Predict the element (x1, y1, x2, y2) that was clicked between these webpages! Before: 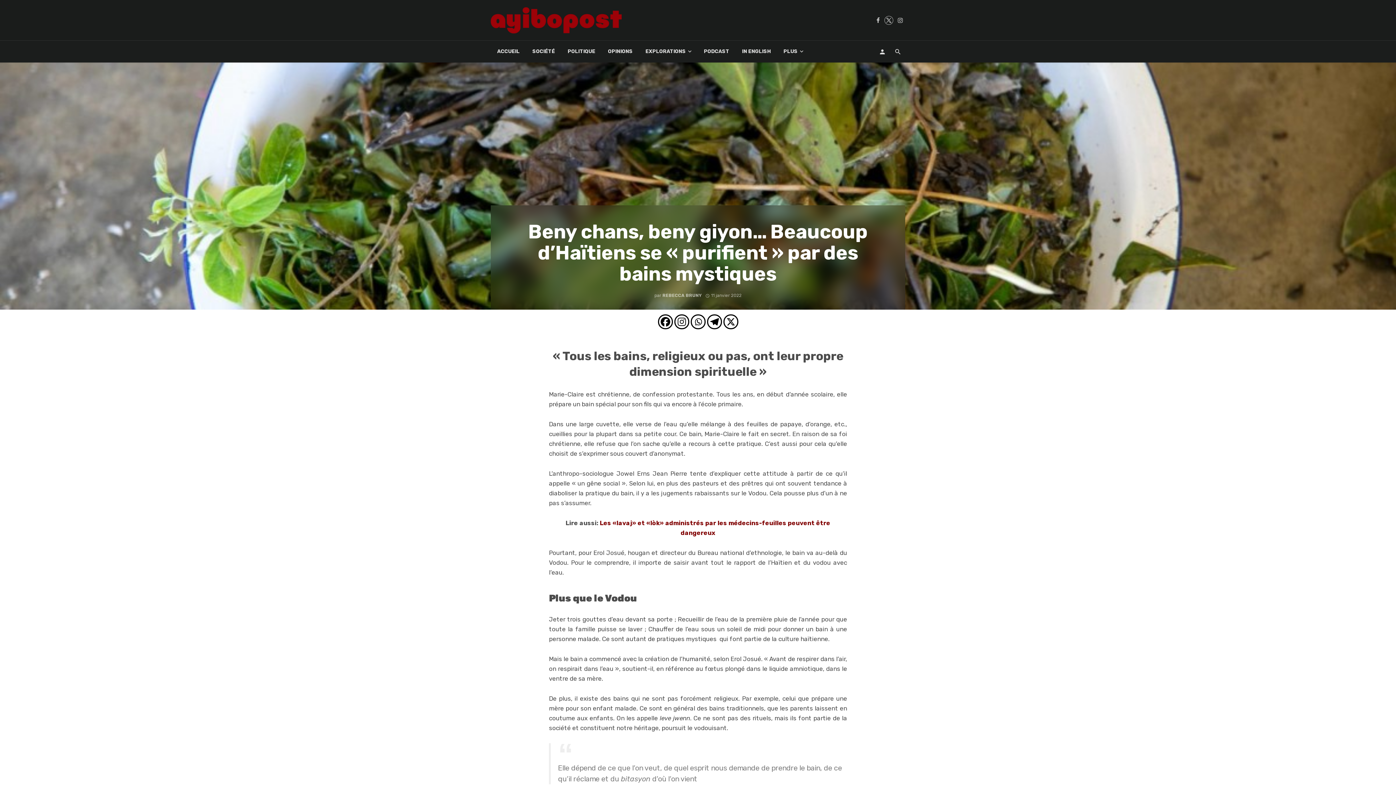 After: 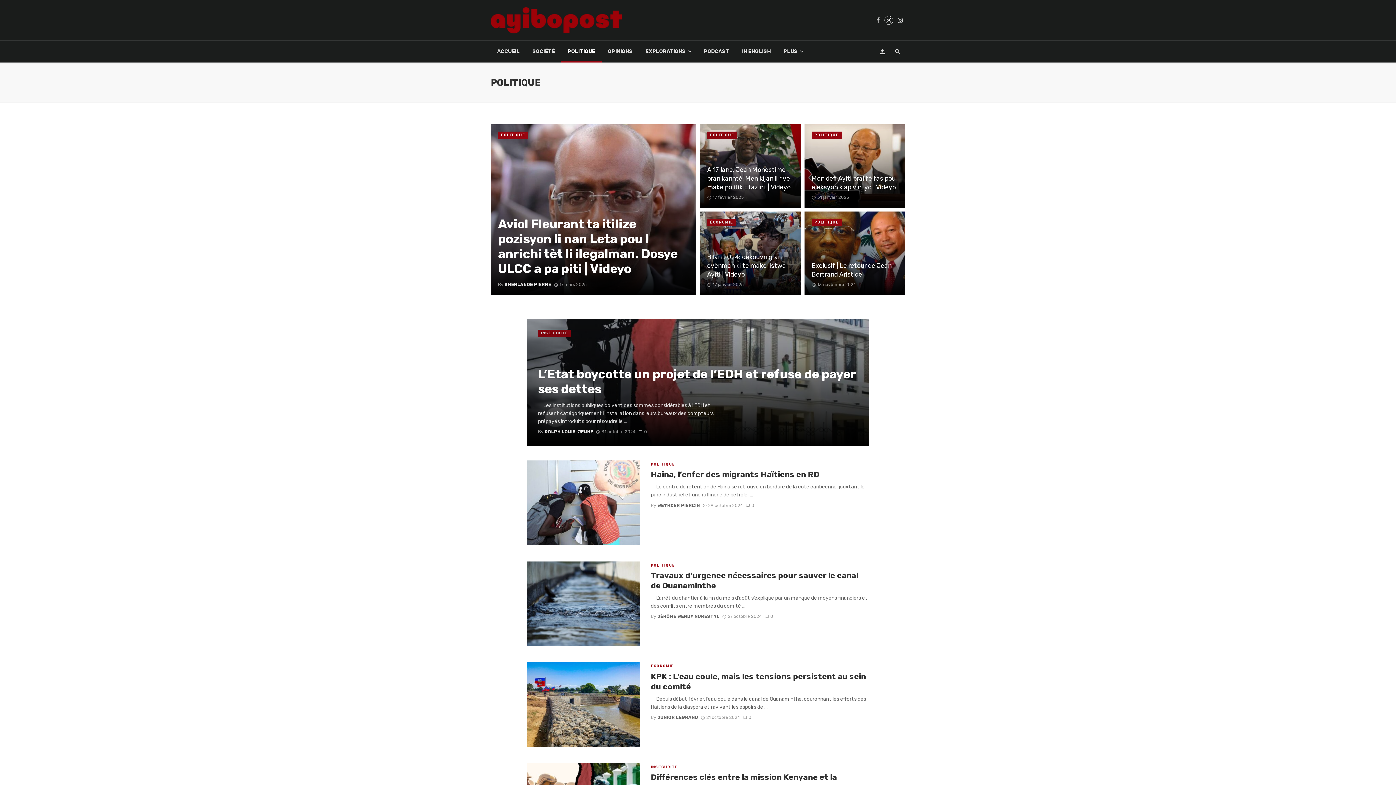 Action: bbox: (561, 40, 601, 62) label: POLITIQUE